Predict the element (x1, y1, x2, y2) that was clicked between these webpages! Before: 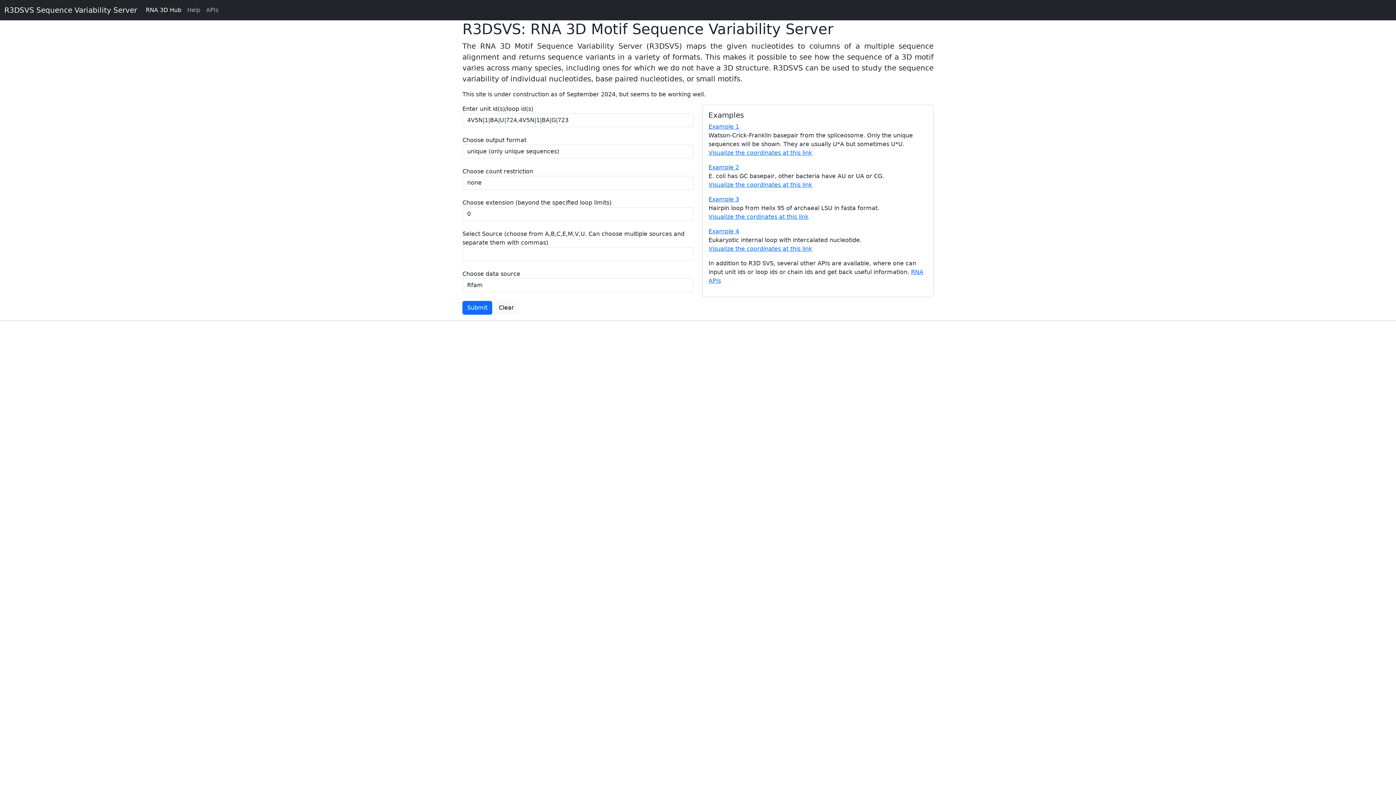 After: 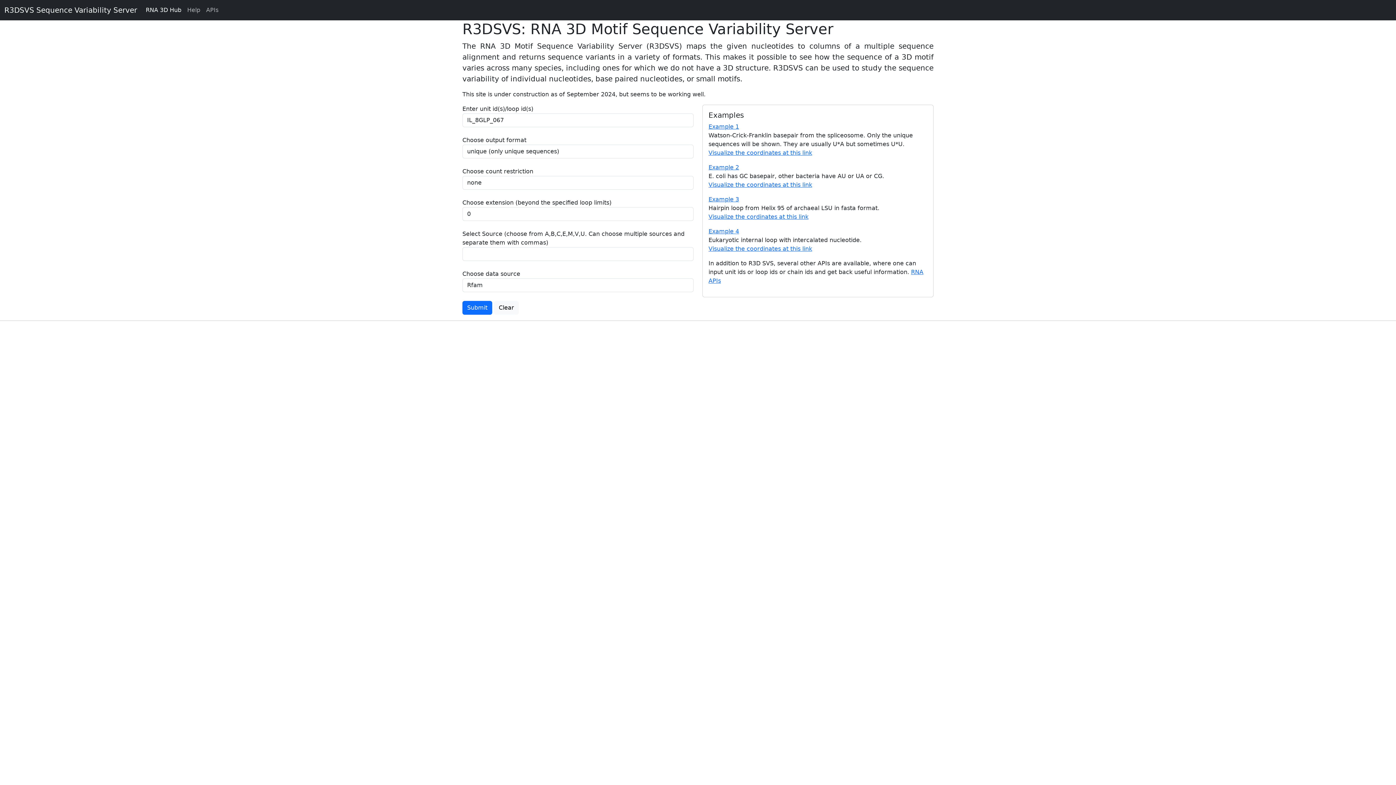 Action: label: Example 4 bbox: (708, 228, 739, 234)